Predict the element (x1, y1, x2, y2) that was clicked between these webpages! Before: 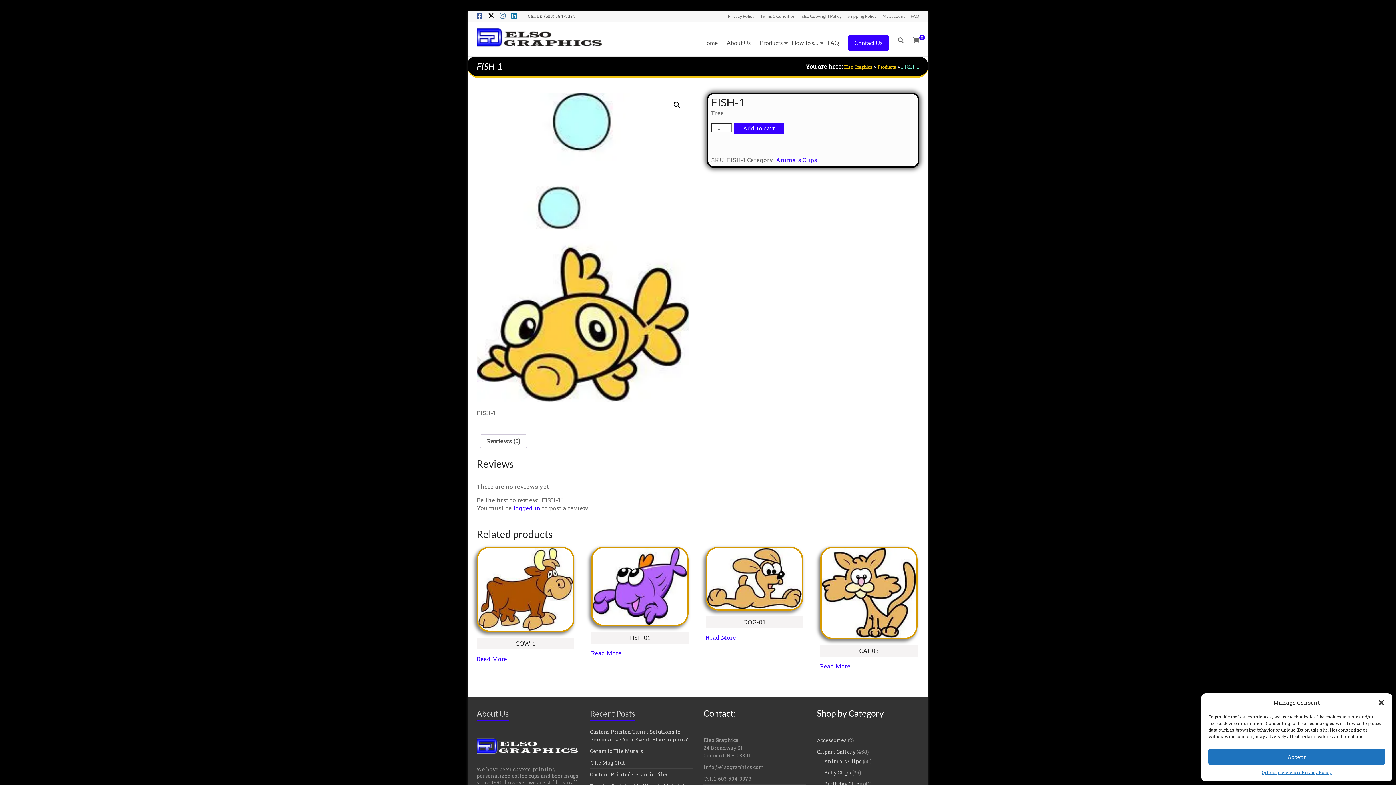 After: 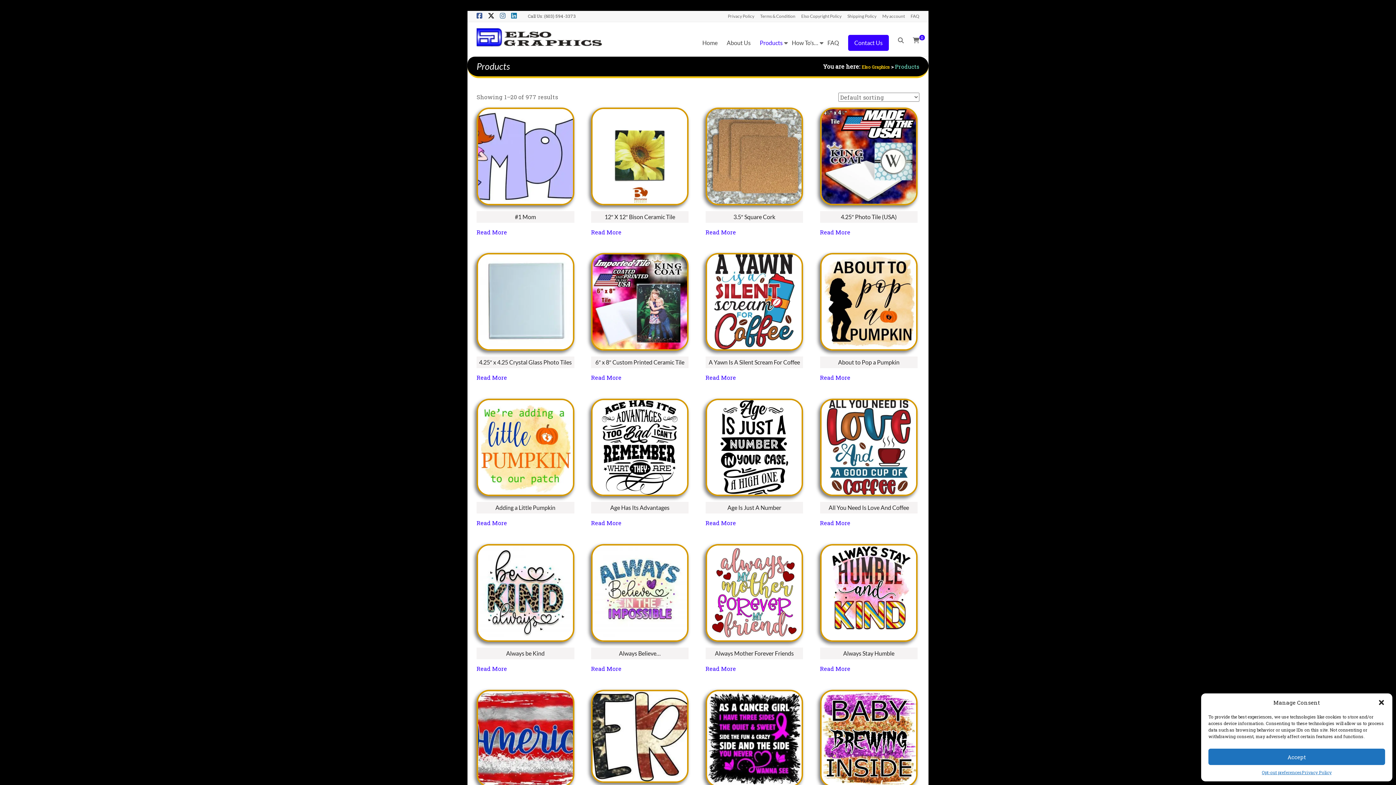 Action: bbox: (760, 37, 782, 48) label: Products